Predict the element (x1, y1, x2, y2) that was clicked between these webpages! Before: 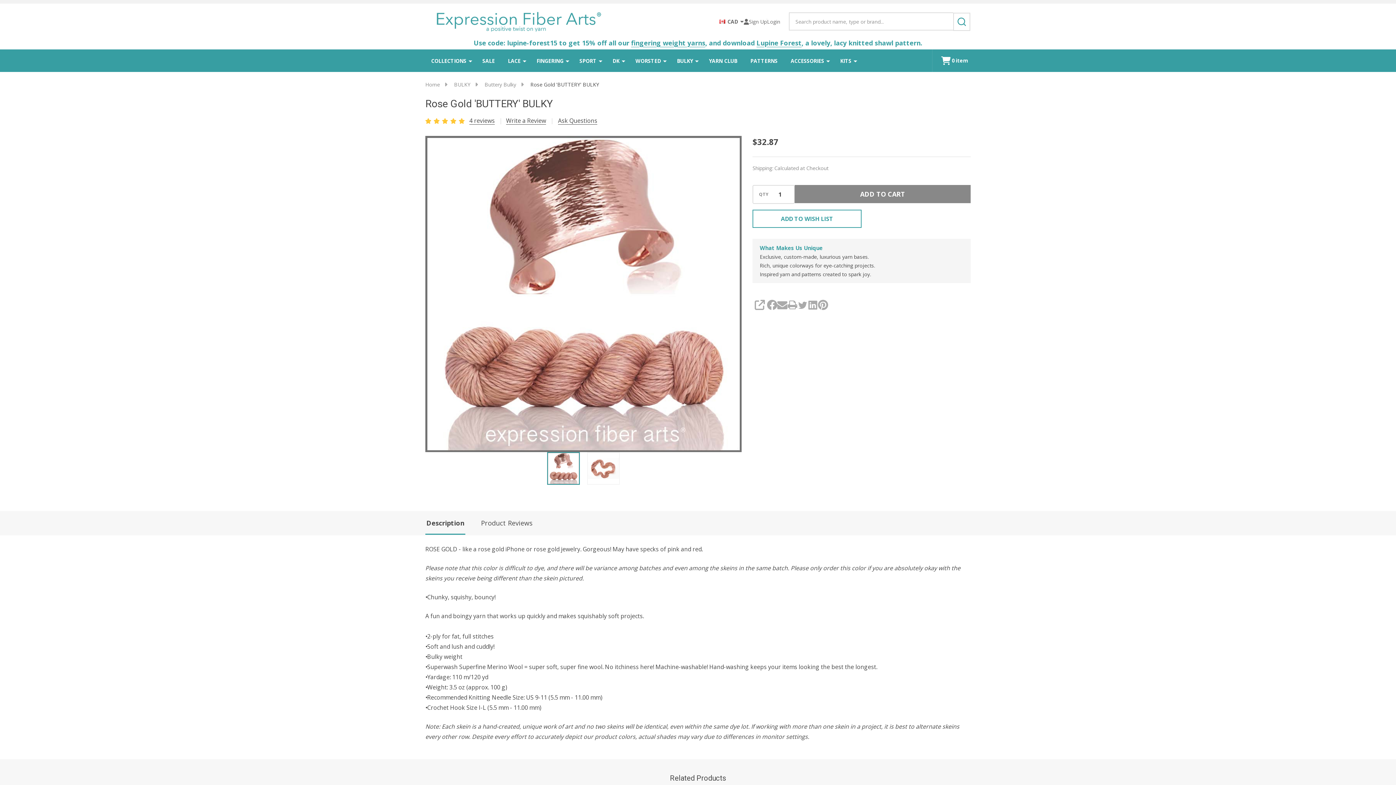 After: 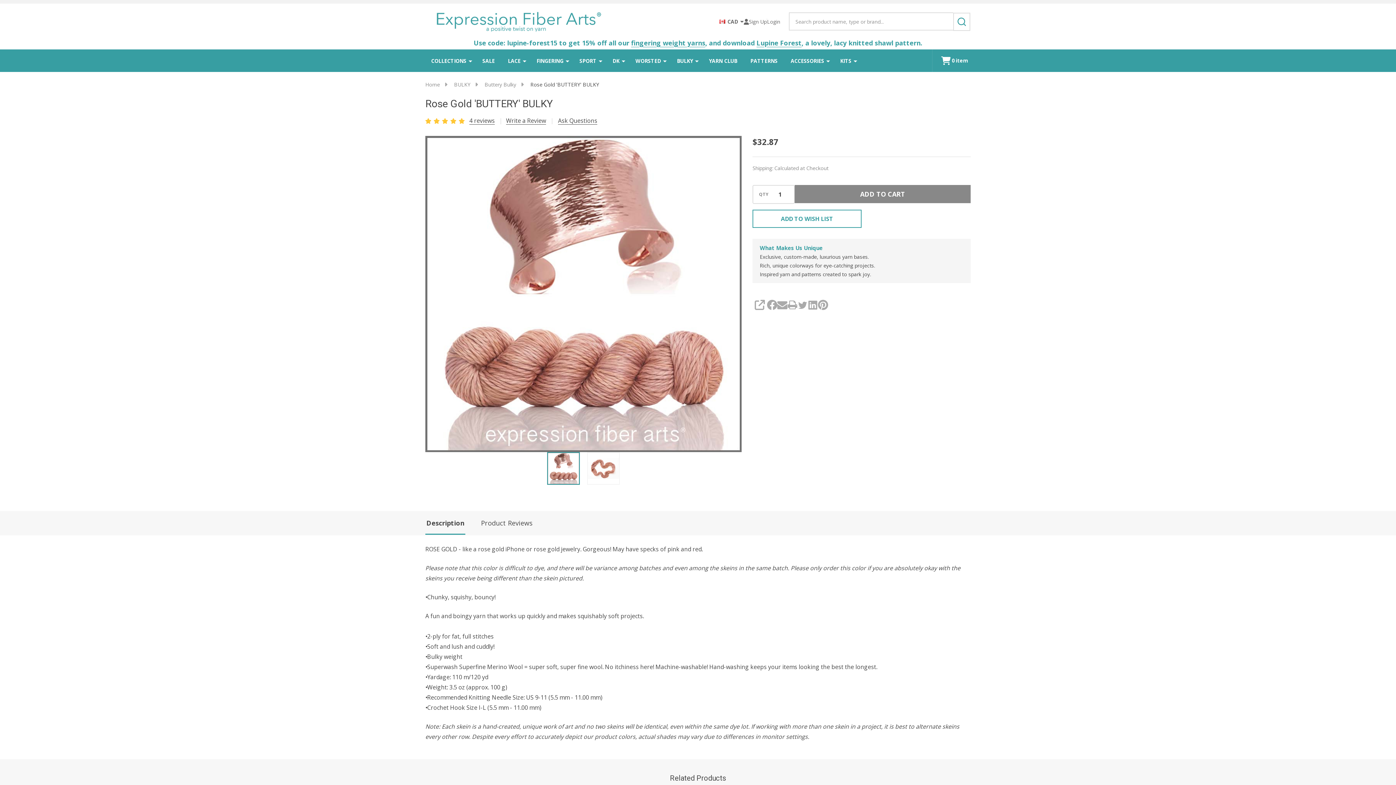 Action: bbox: (756, 38, 801, 47) label: Lupine Forest